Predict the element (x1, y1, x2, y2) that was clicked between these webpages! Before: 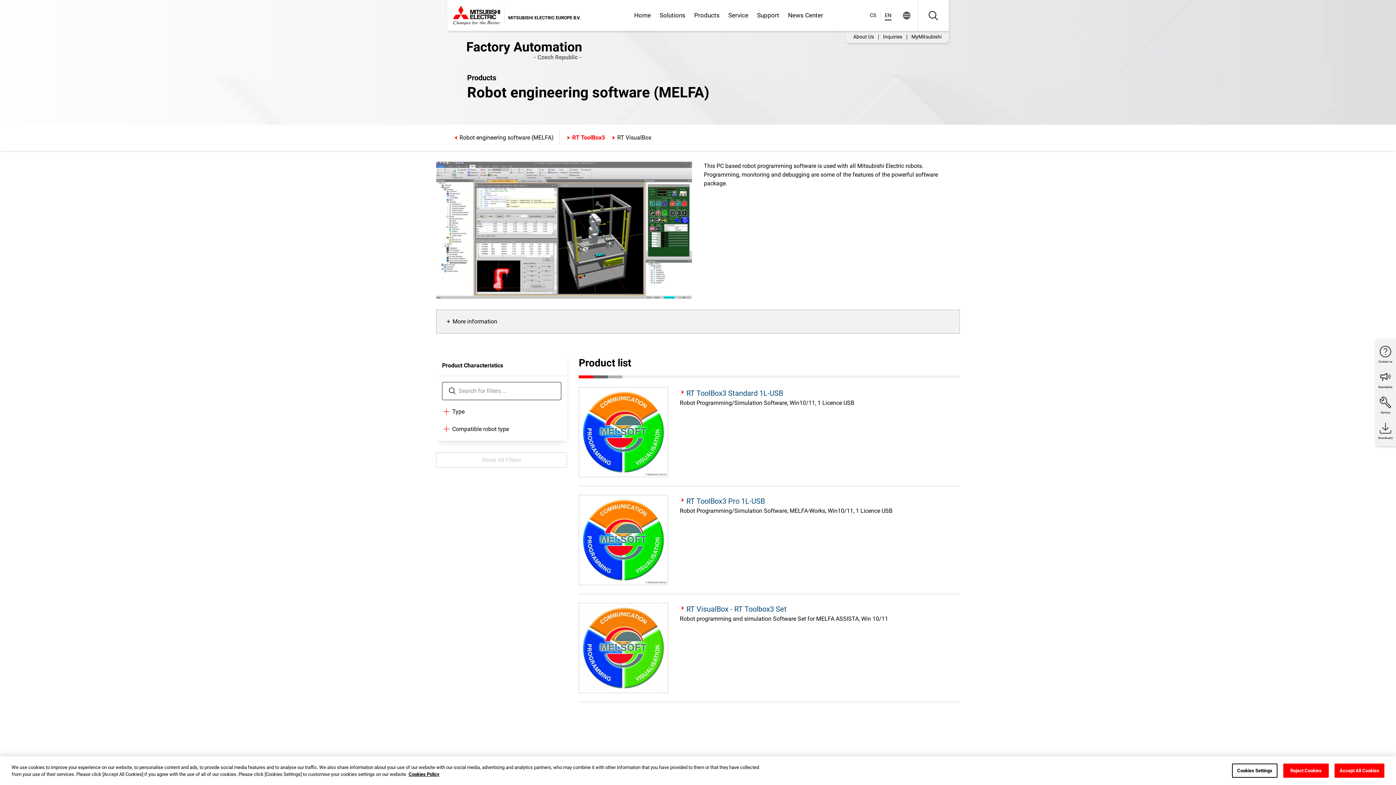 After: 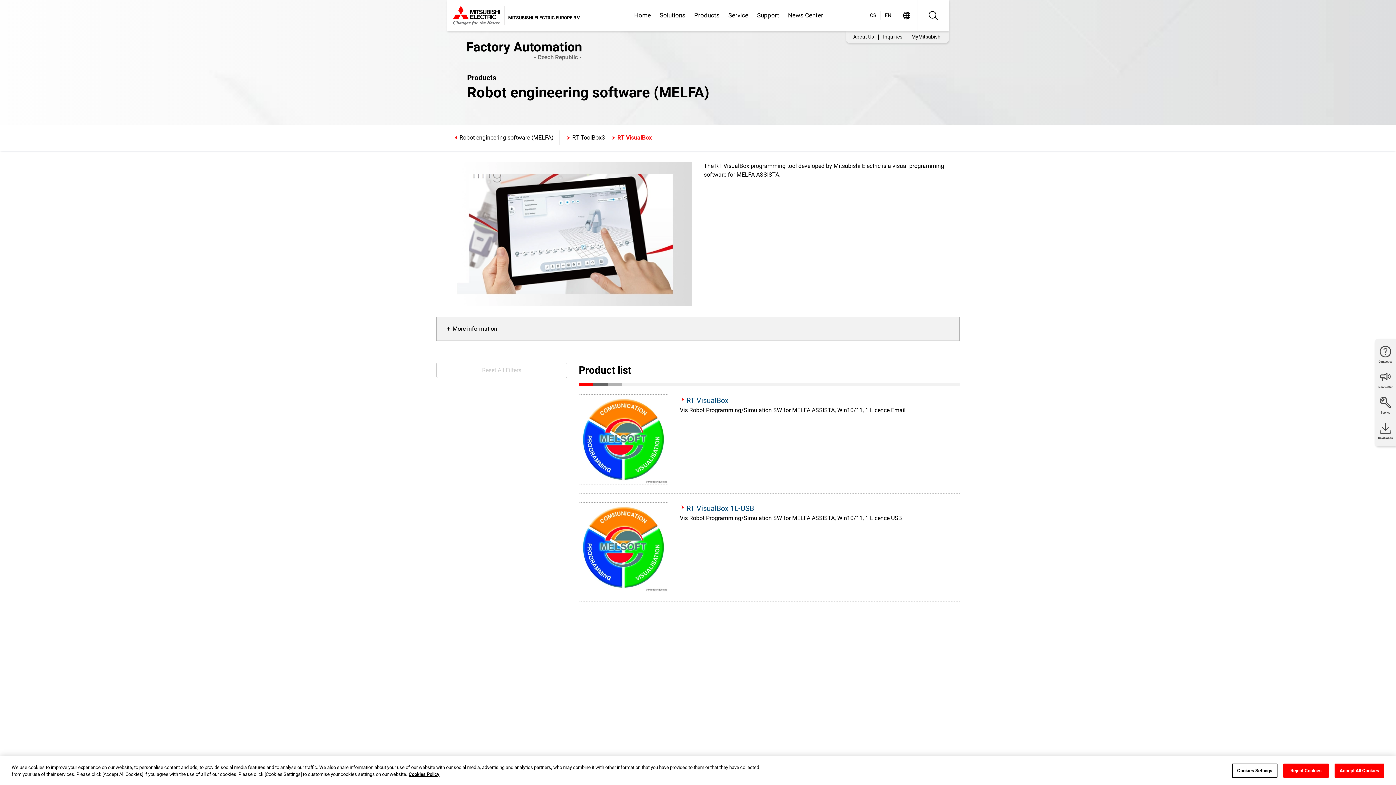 Action: bbox: (610, 133, 651, 142) label: RT VisualBox